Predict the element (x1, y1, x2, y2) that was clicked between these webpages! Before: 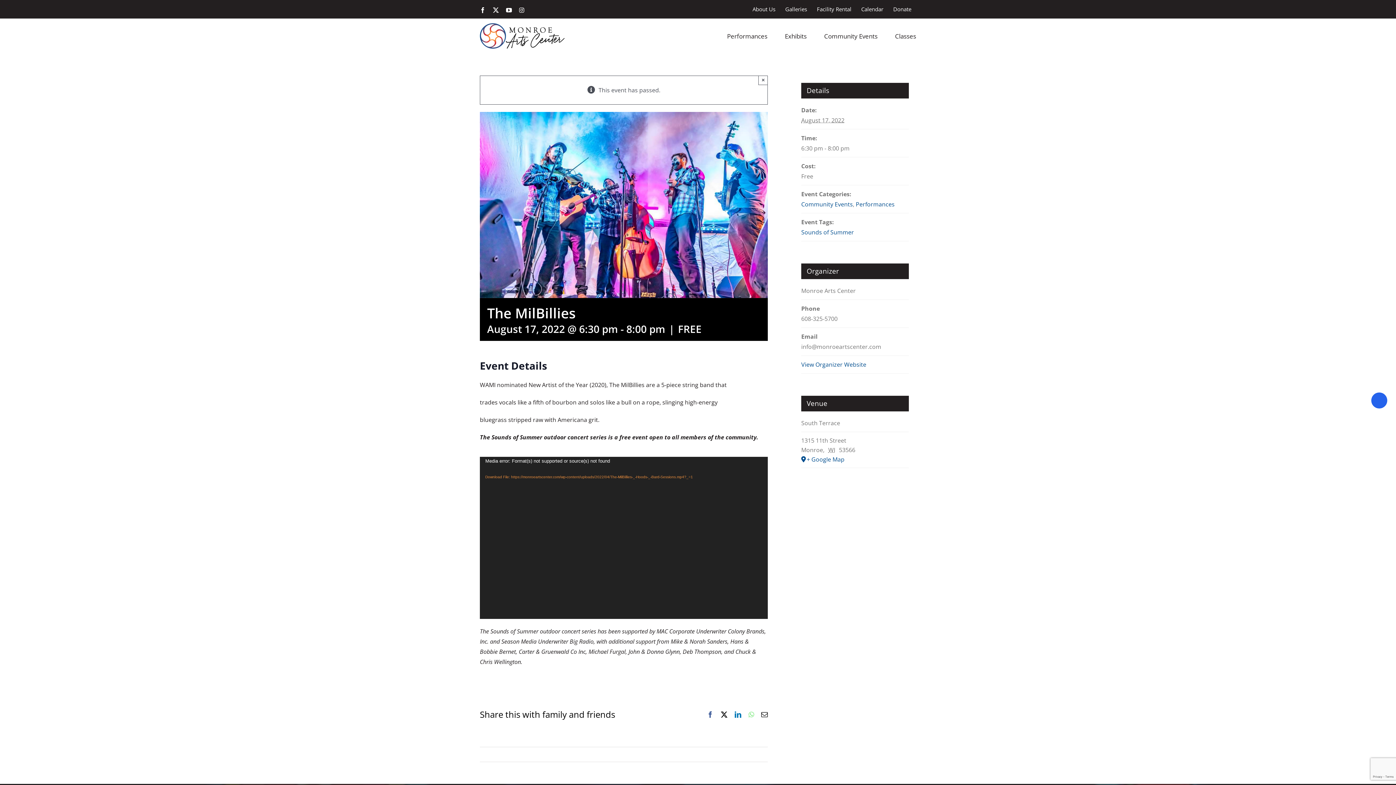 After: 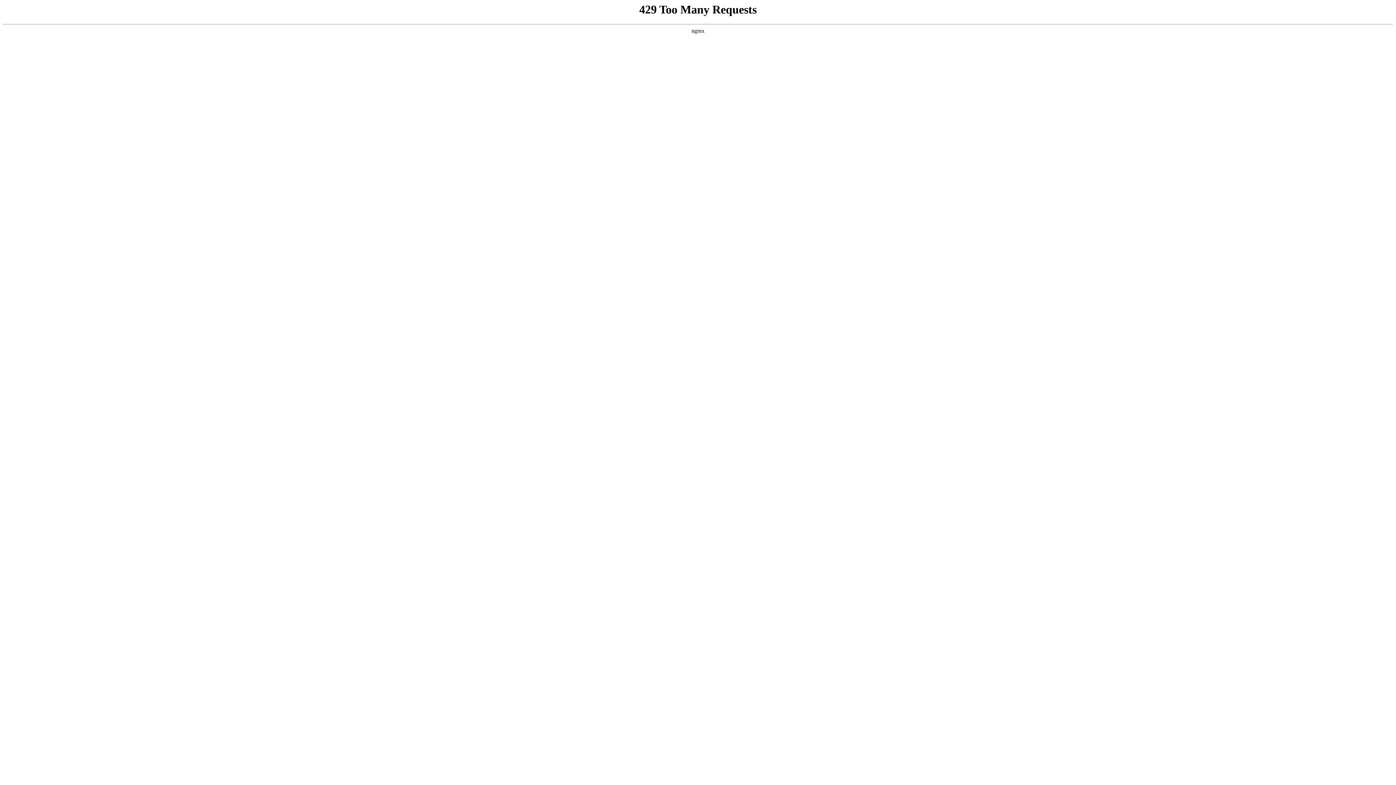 Action: label: Community Events bbox: (801, 200, 853, 208)